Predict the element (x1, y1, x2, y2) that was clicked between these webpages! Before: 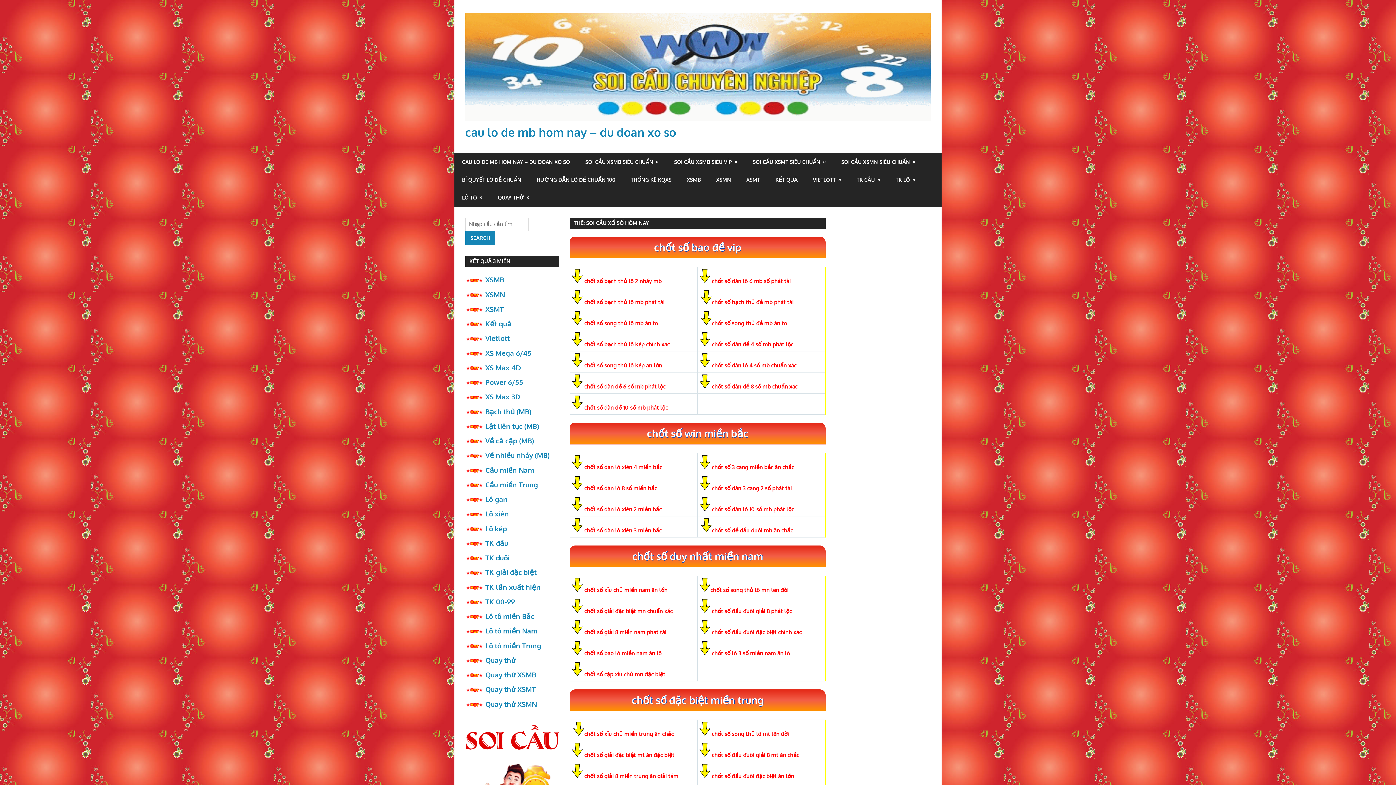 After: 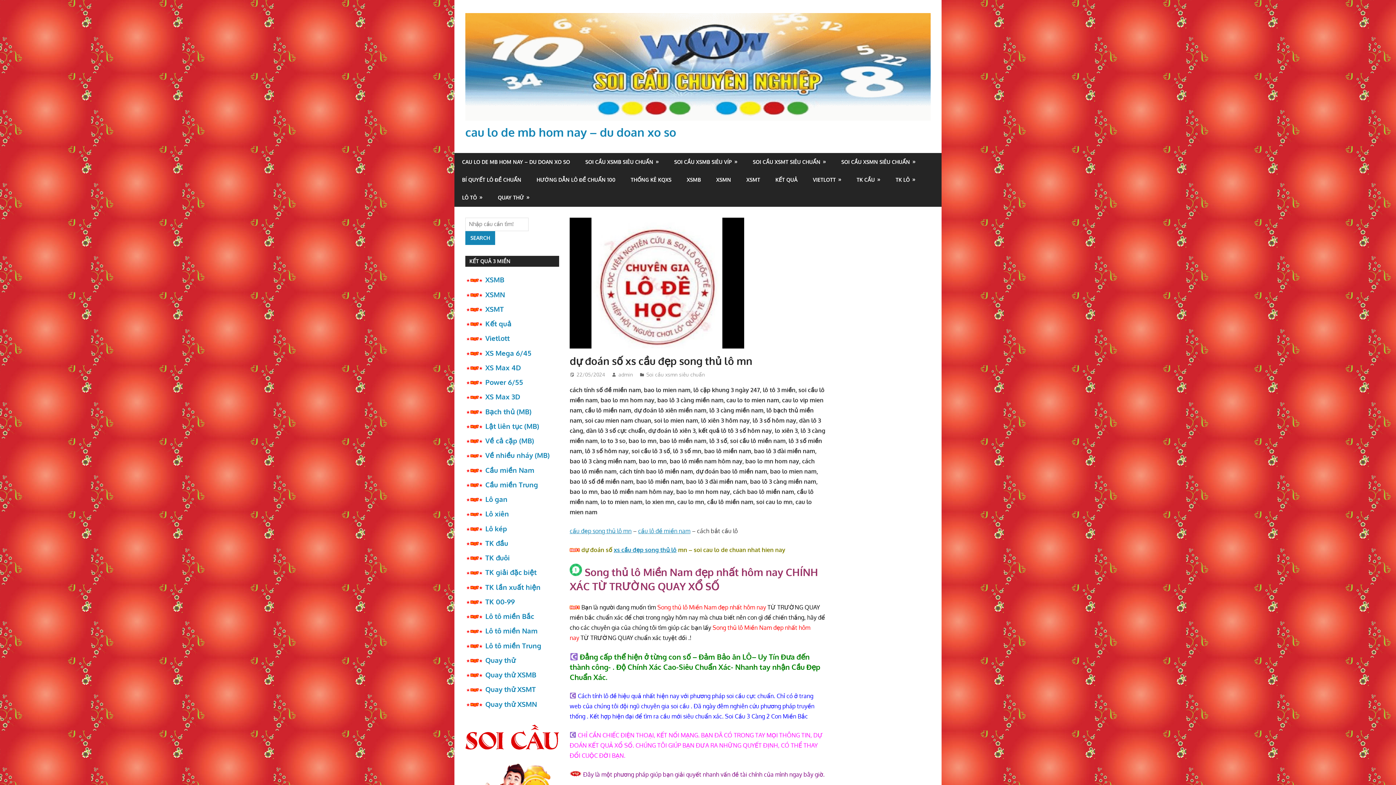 Action: label: chốt số song thủ lô mn lên đời bbox: (710, 586, 788, 593)